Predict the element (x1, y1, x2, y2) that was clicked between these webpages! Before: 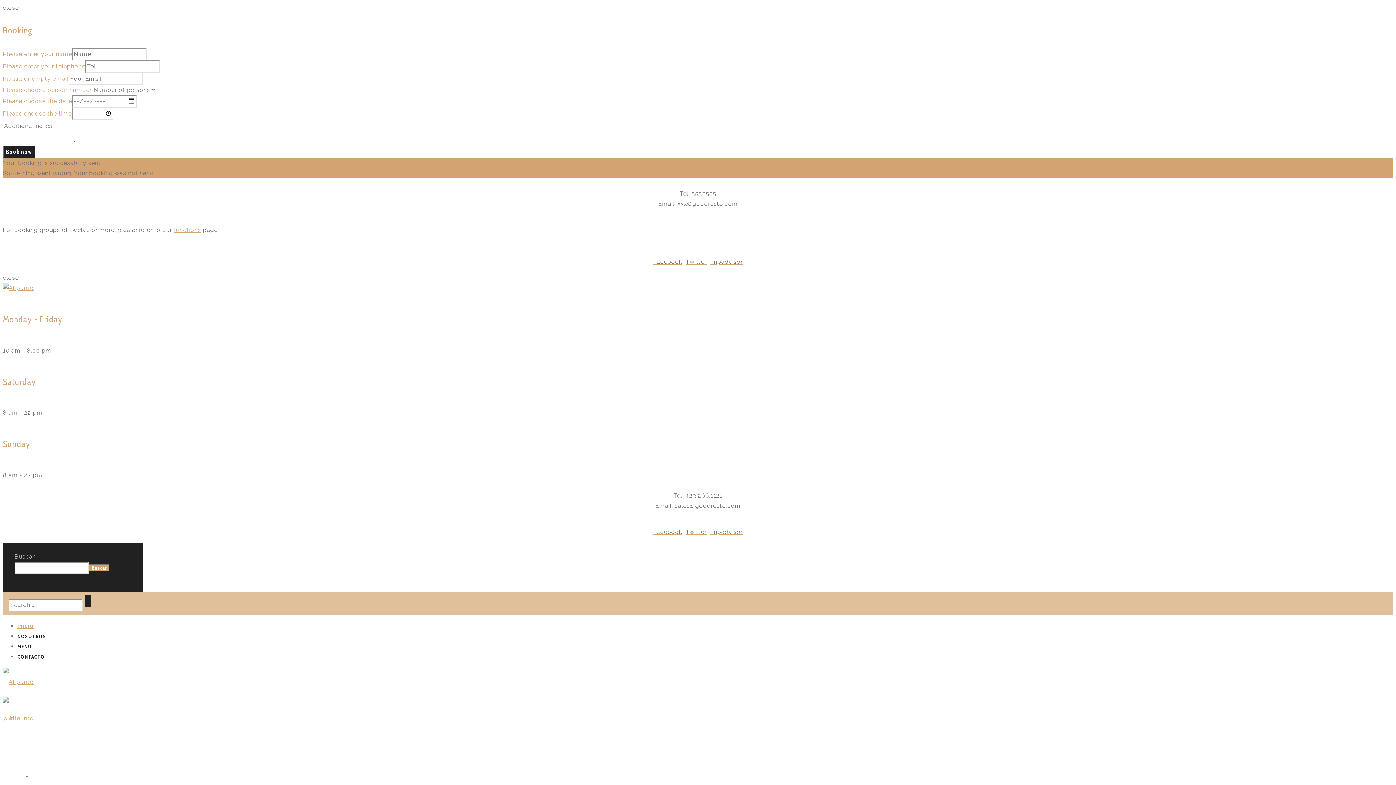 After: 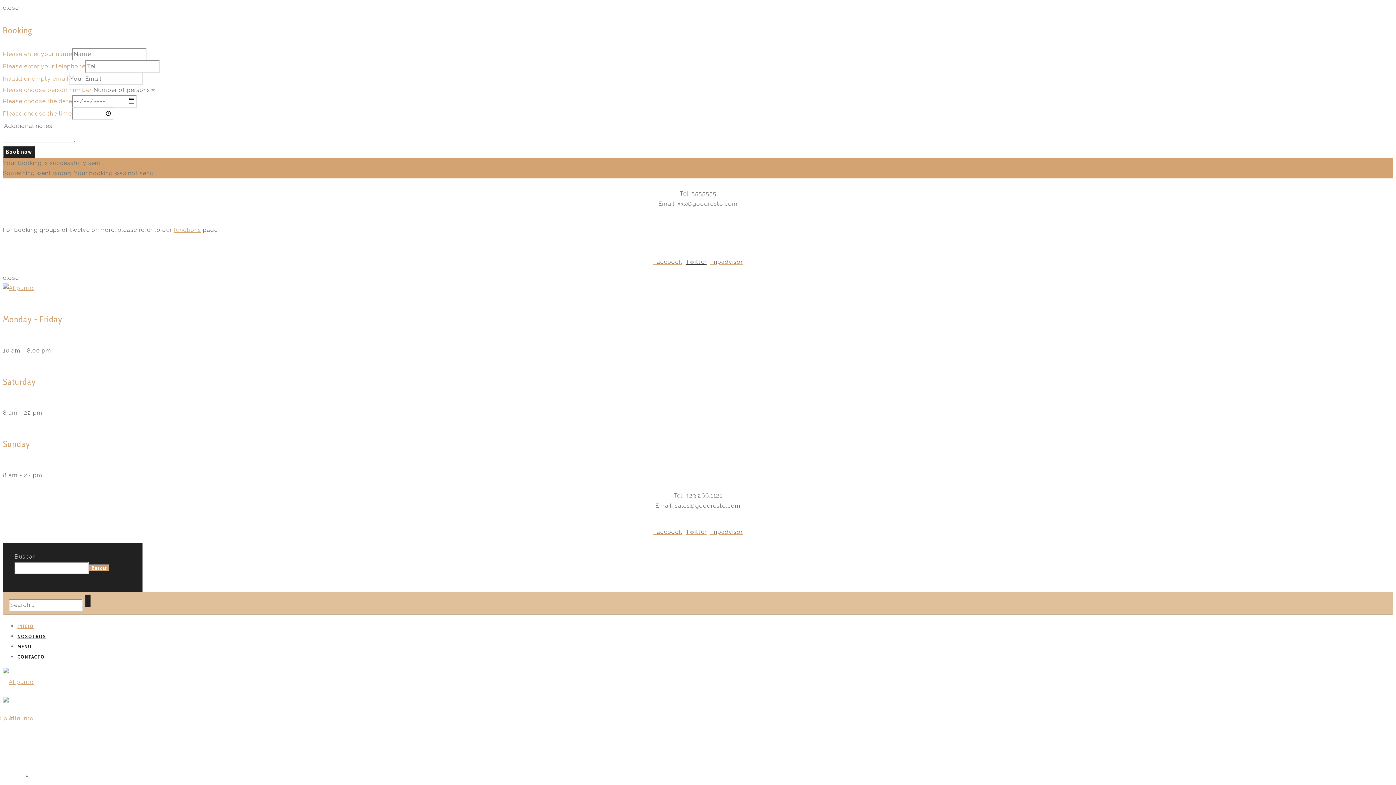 Action: bbox: (685, 258, 706, 265) label: Twitter